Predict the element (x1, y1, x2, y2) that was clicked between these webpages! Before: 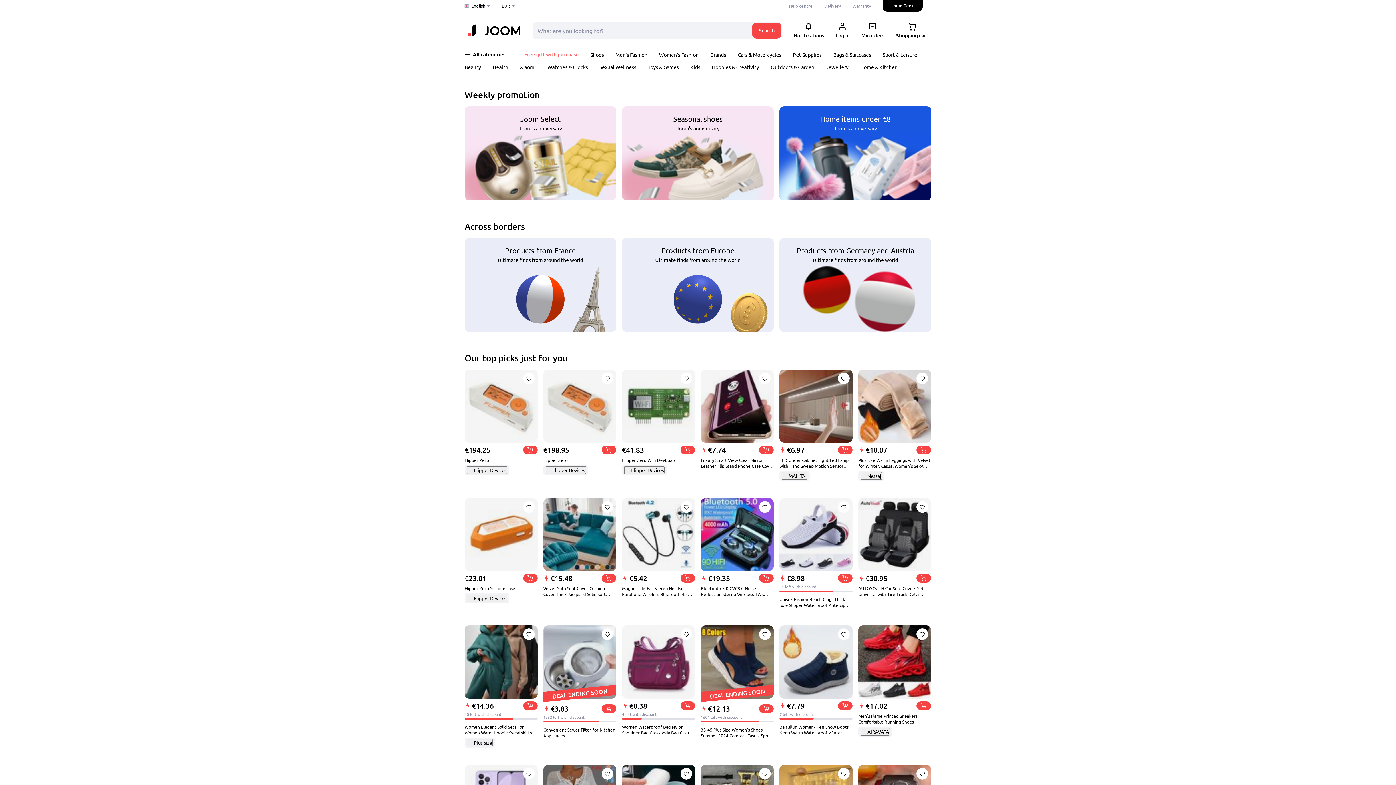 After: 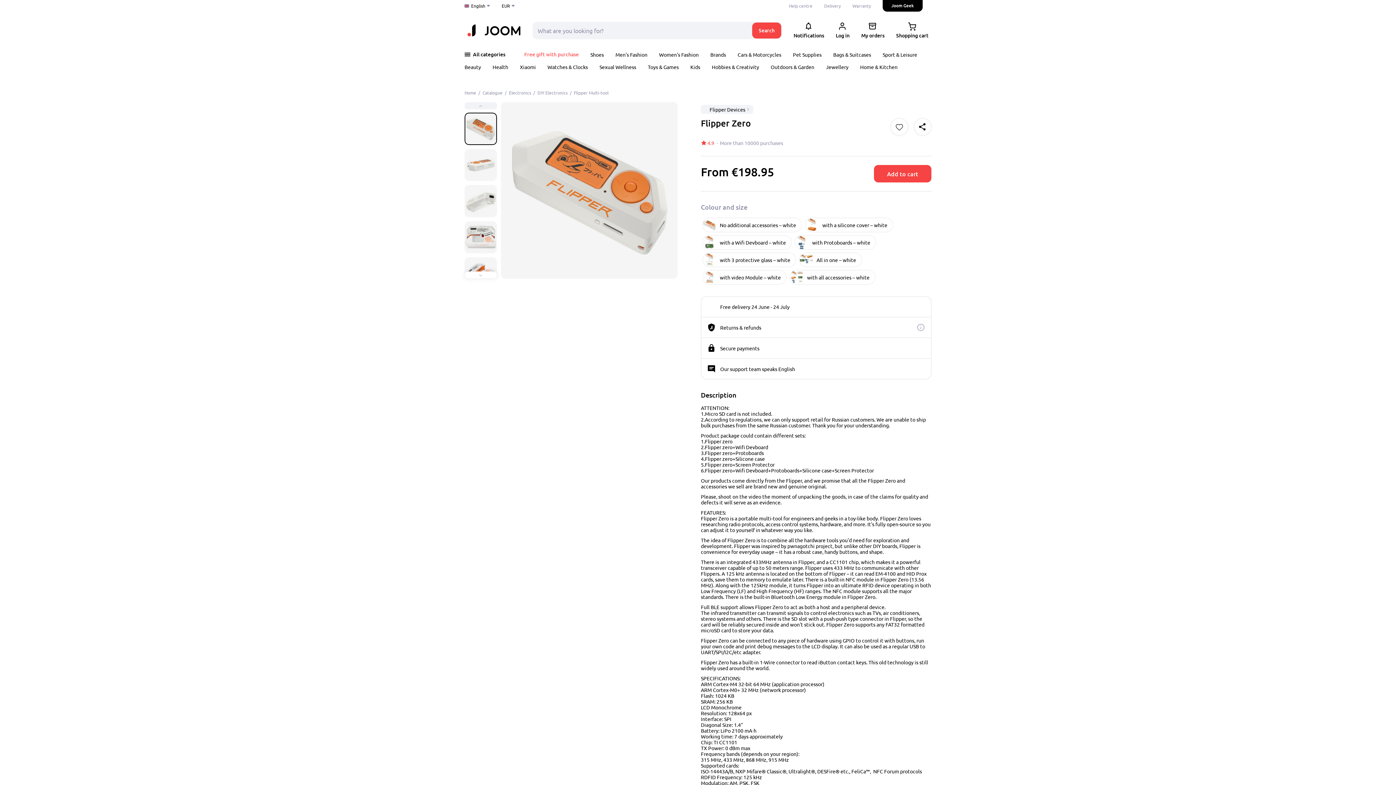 Action: bbox: (543, 369, 616, 475) label: €198.95
Flipper Zero
Flipper Devices